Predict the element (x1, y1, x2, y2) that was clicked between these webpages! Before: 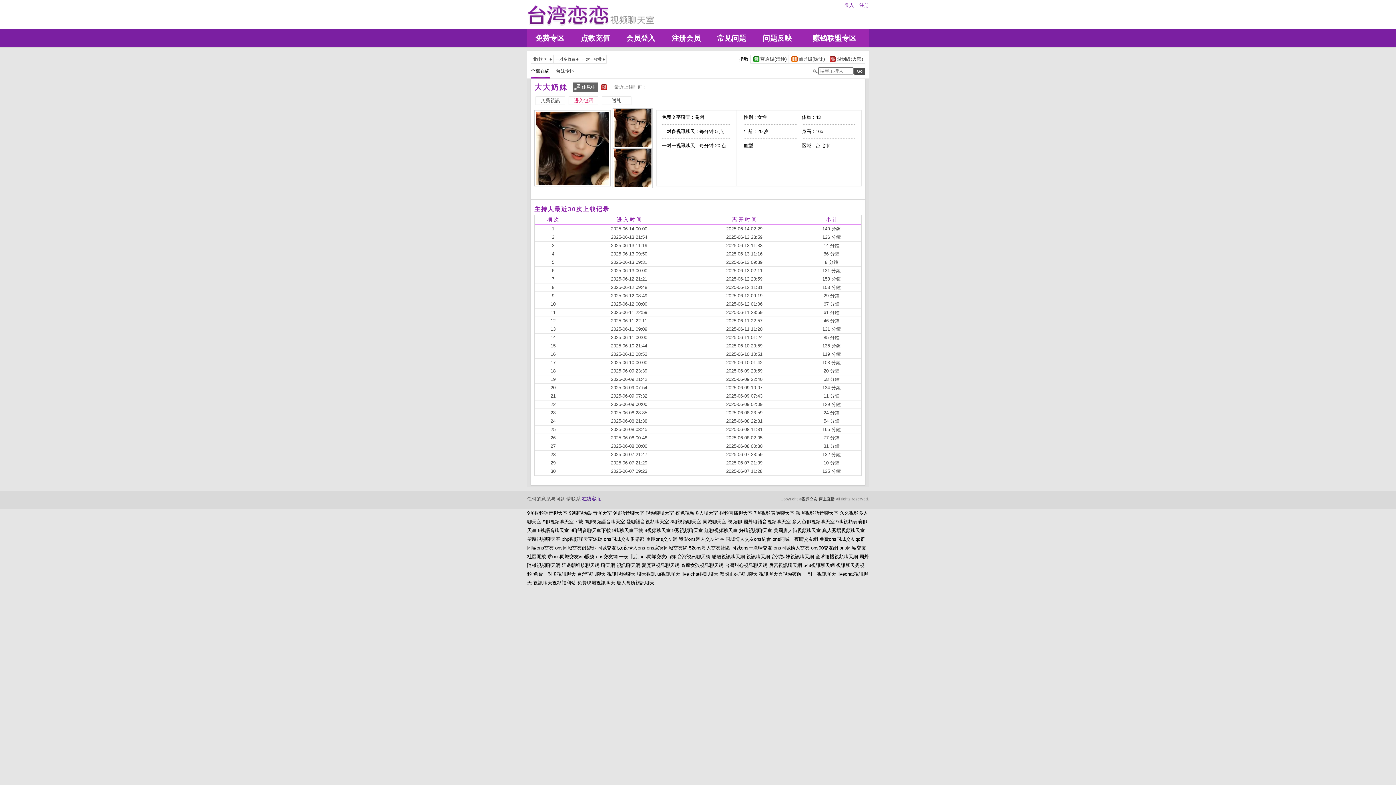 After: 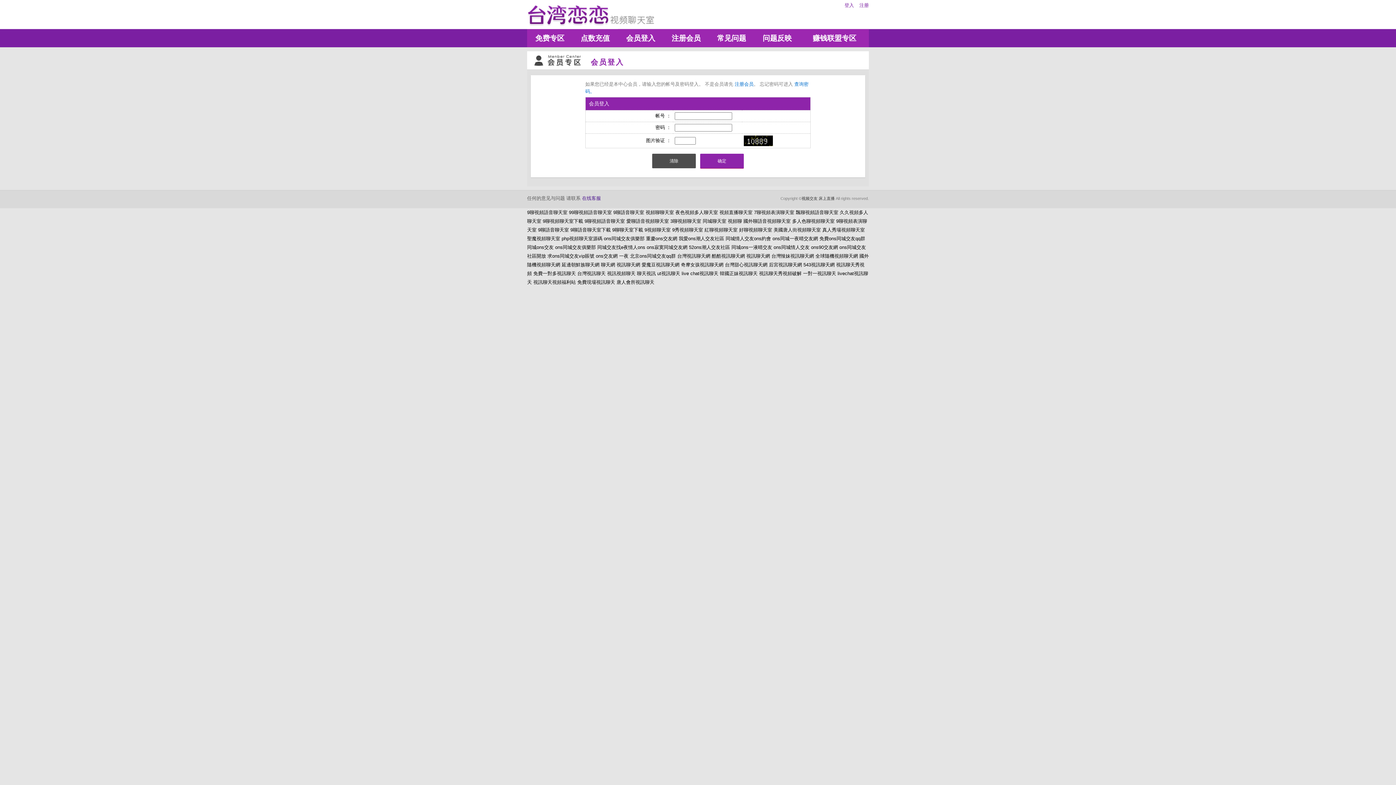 Action: bbox: (754, 29, 800, 47) label: 问题反映